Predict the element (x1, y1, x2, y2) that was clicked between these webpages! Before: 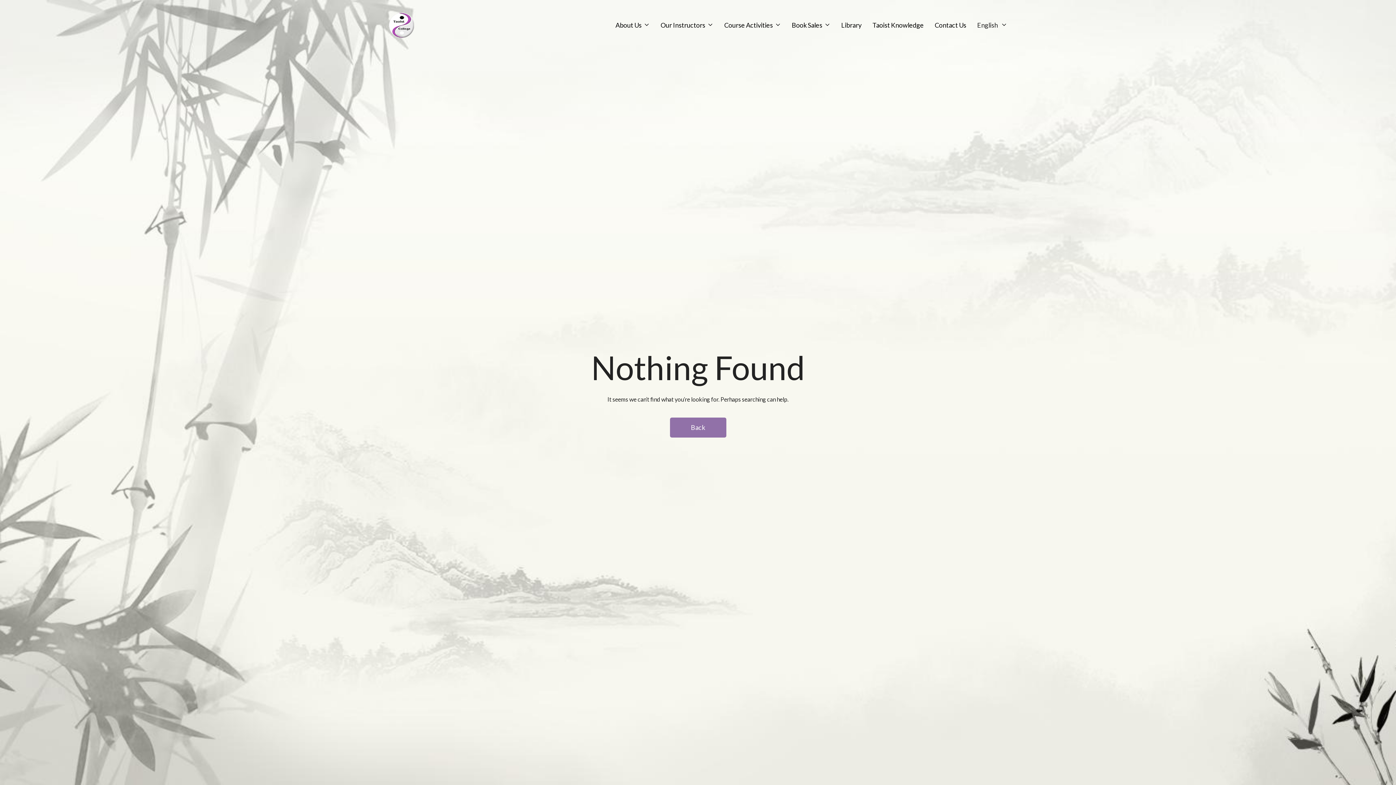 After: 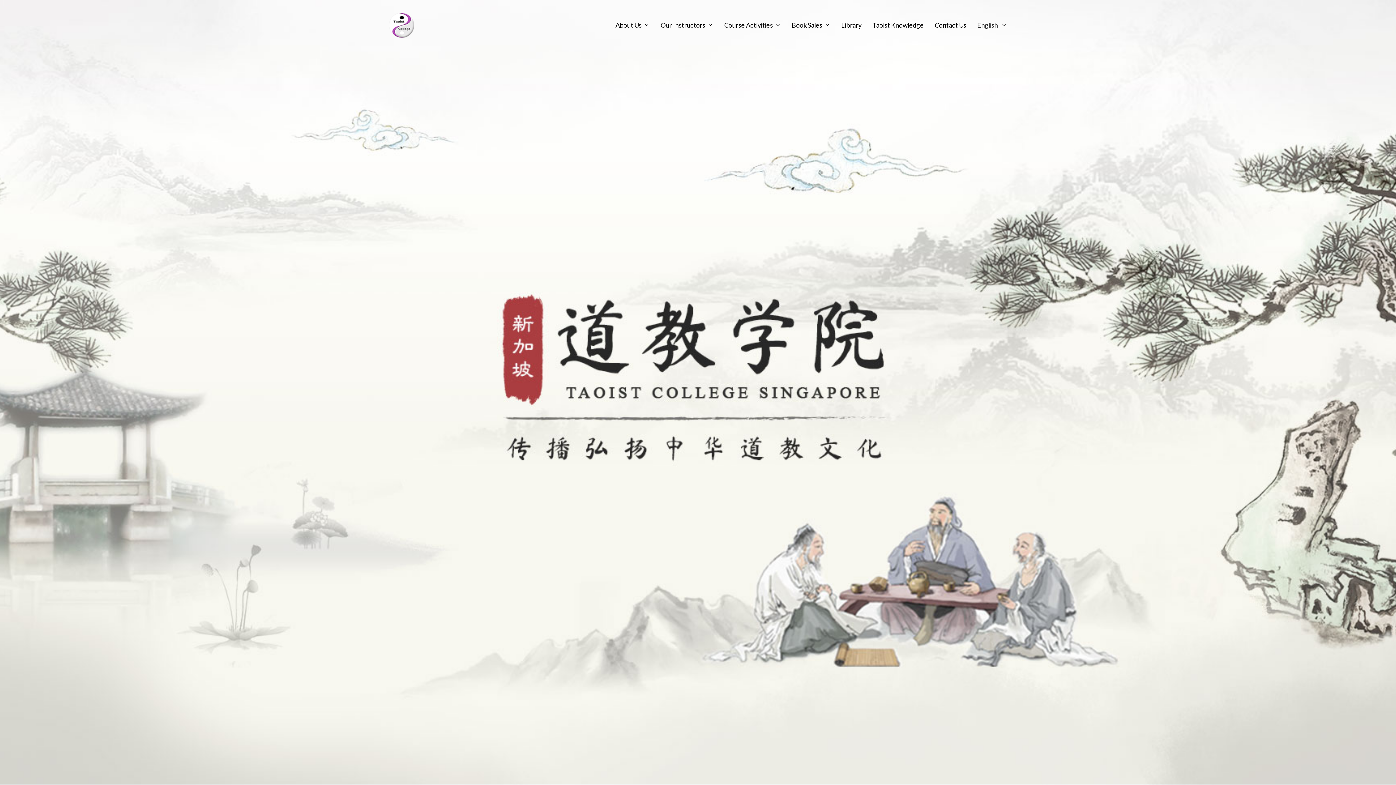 Action: bbox: (670, 417, 726, 437) label: Back